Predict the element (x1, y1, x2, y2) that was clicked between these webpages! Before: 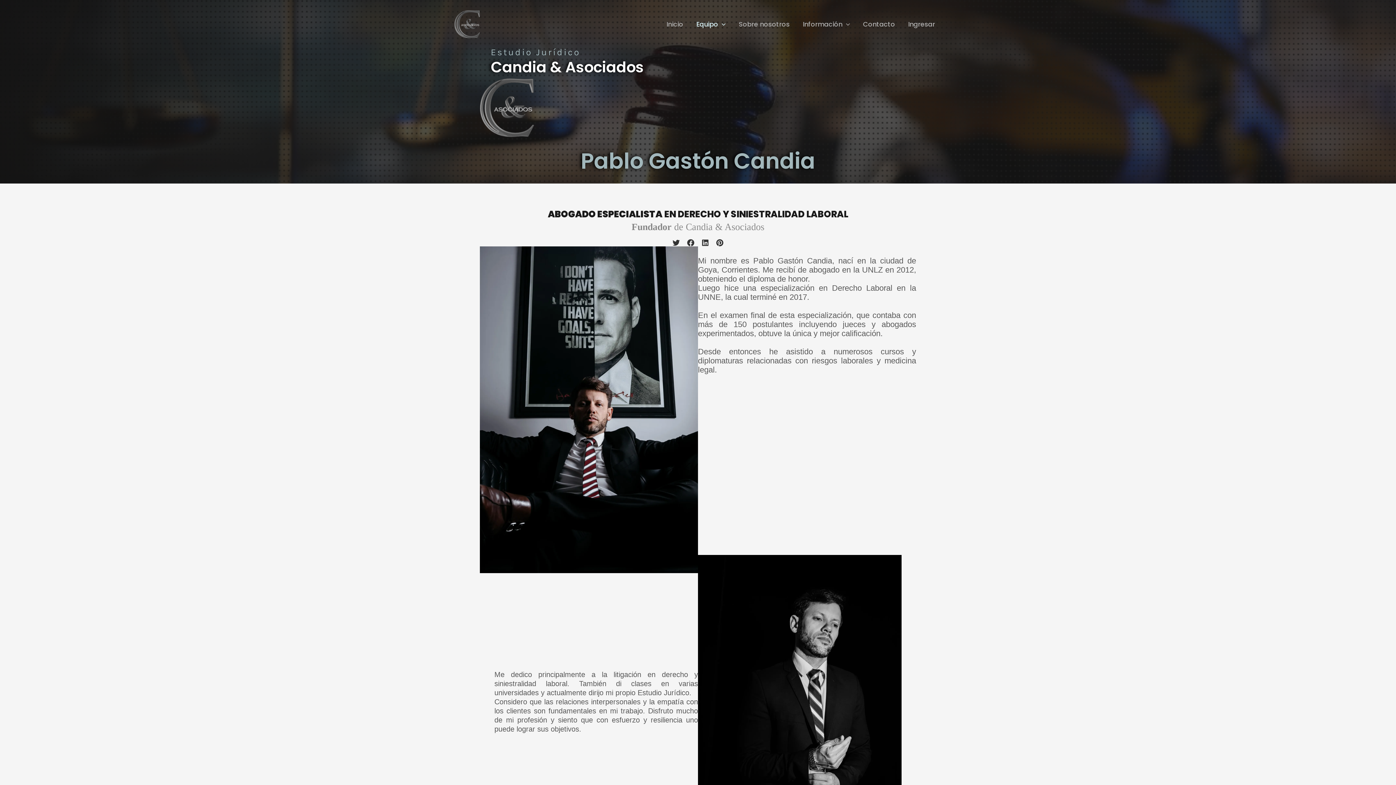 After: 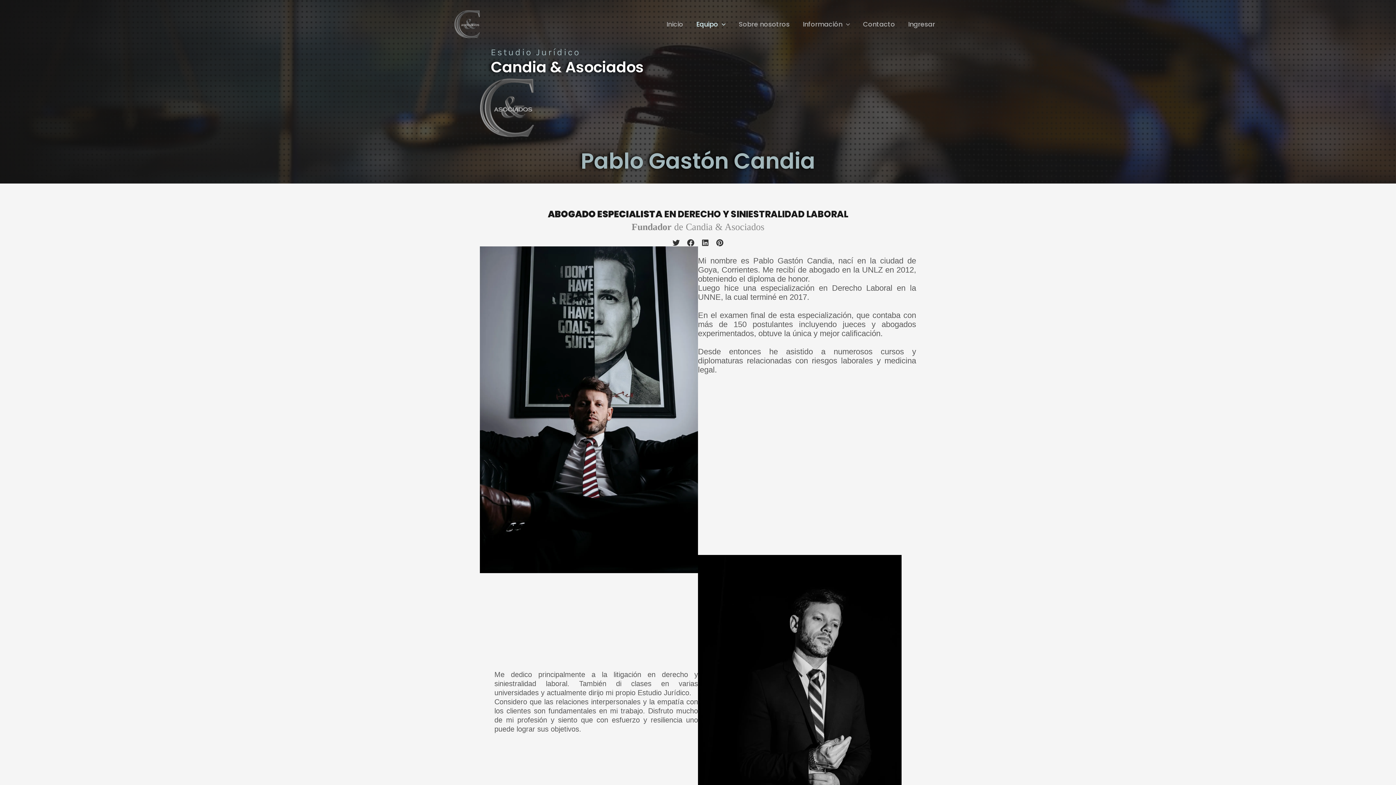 Action: label: pinterest bbox: (716, 239, 723, 246)